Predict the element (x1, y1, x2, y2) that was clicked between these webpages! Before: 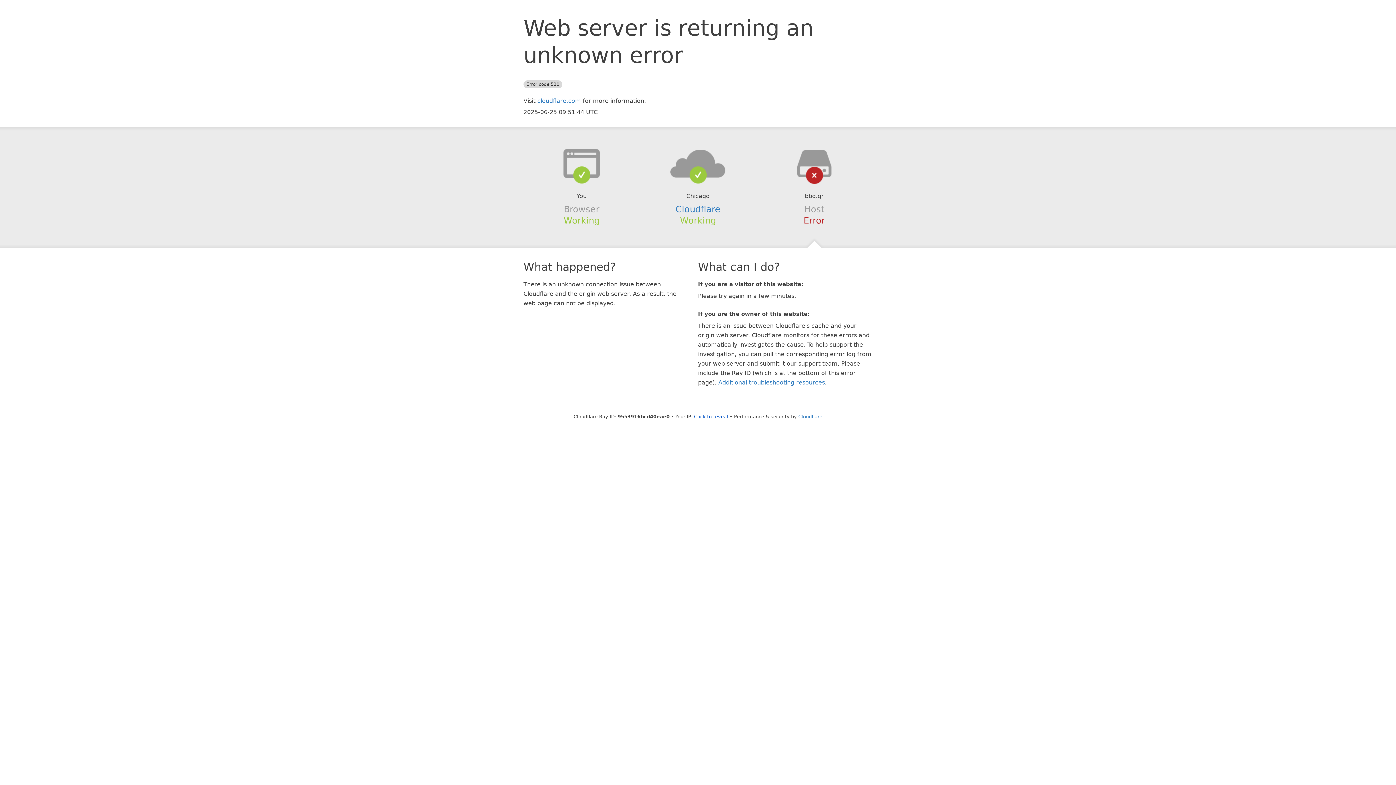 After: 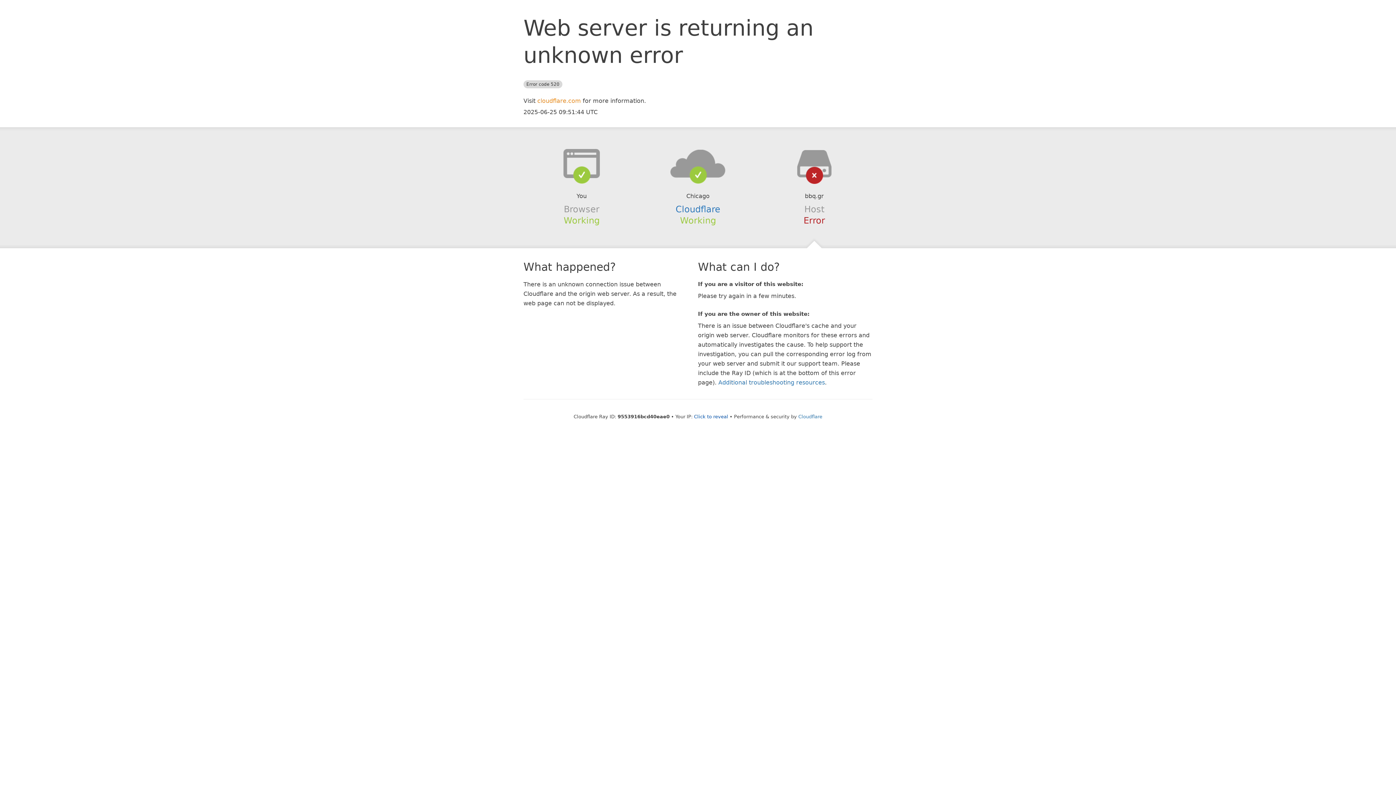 Action: bbox: (537, 97, 581, 104) label: cloudflare.com